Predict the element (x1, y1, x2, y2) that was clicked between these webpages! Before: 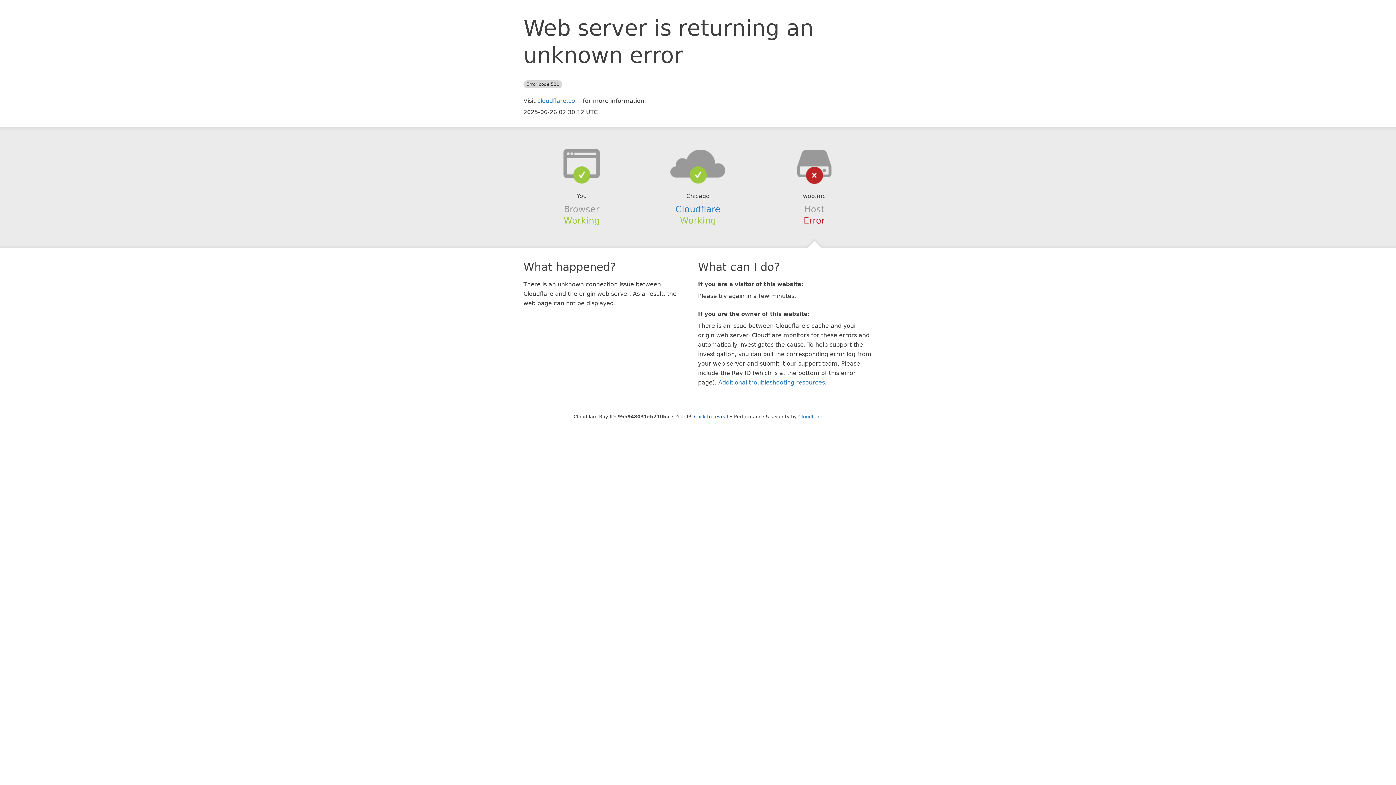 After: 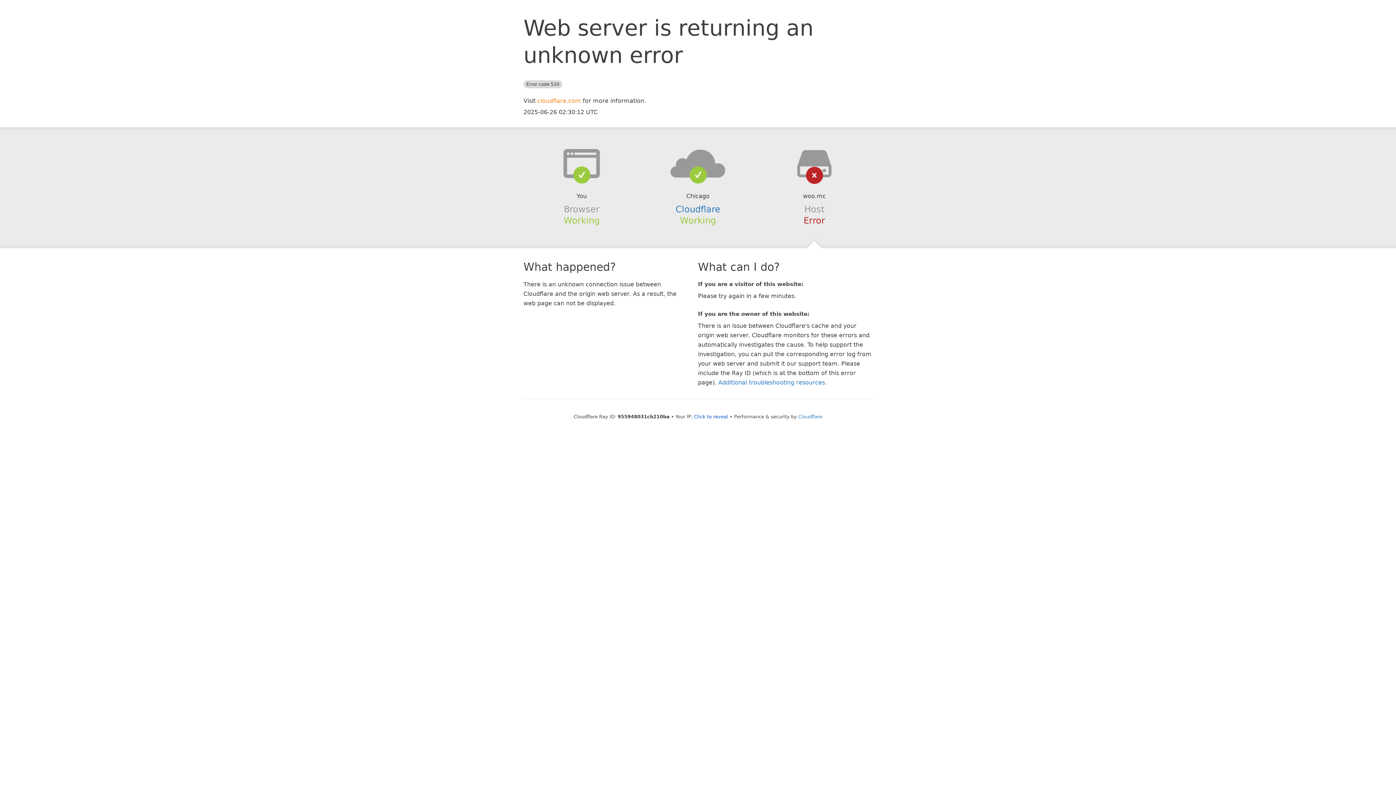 Action: label: cloudflare.com bbox: (537, 97, 581, 104)